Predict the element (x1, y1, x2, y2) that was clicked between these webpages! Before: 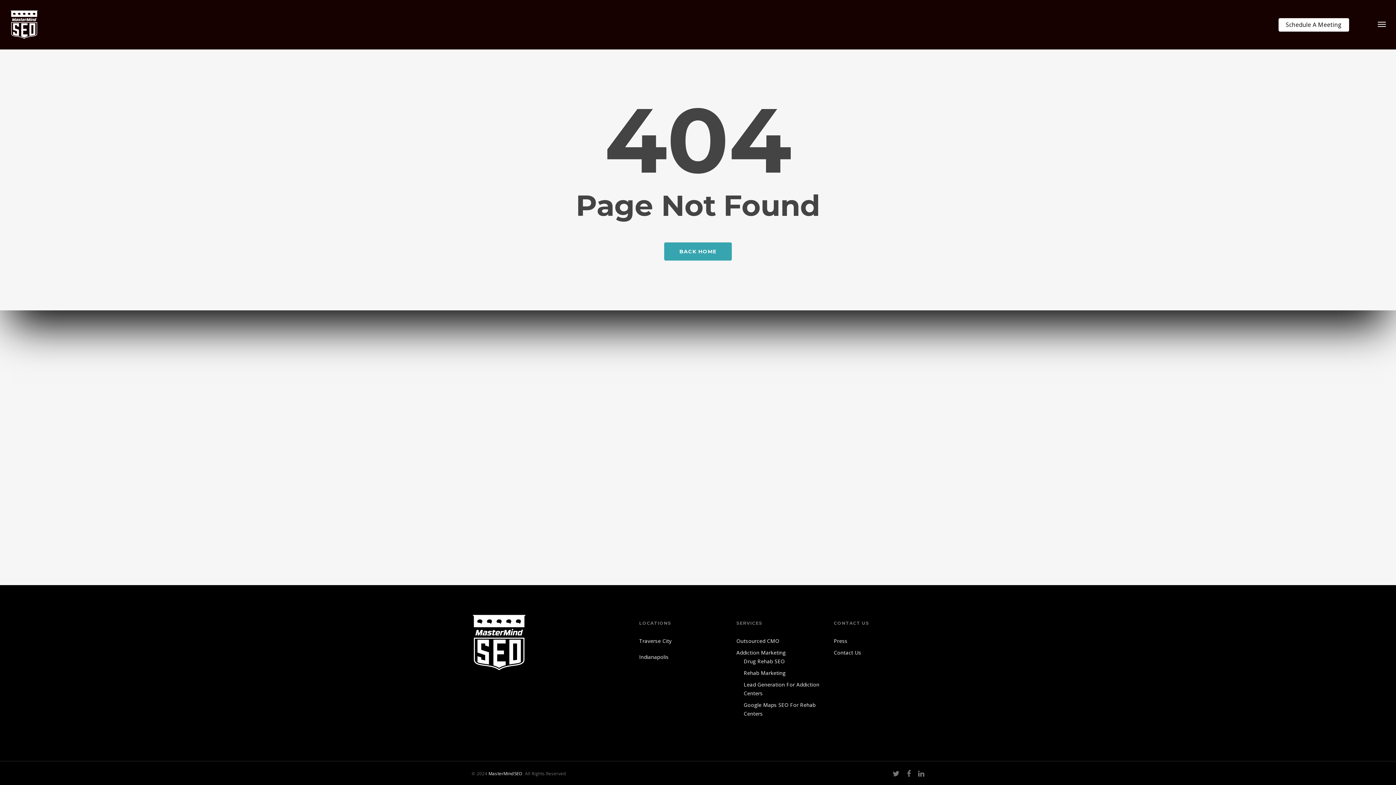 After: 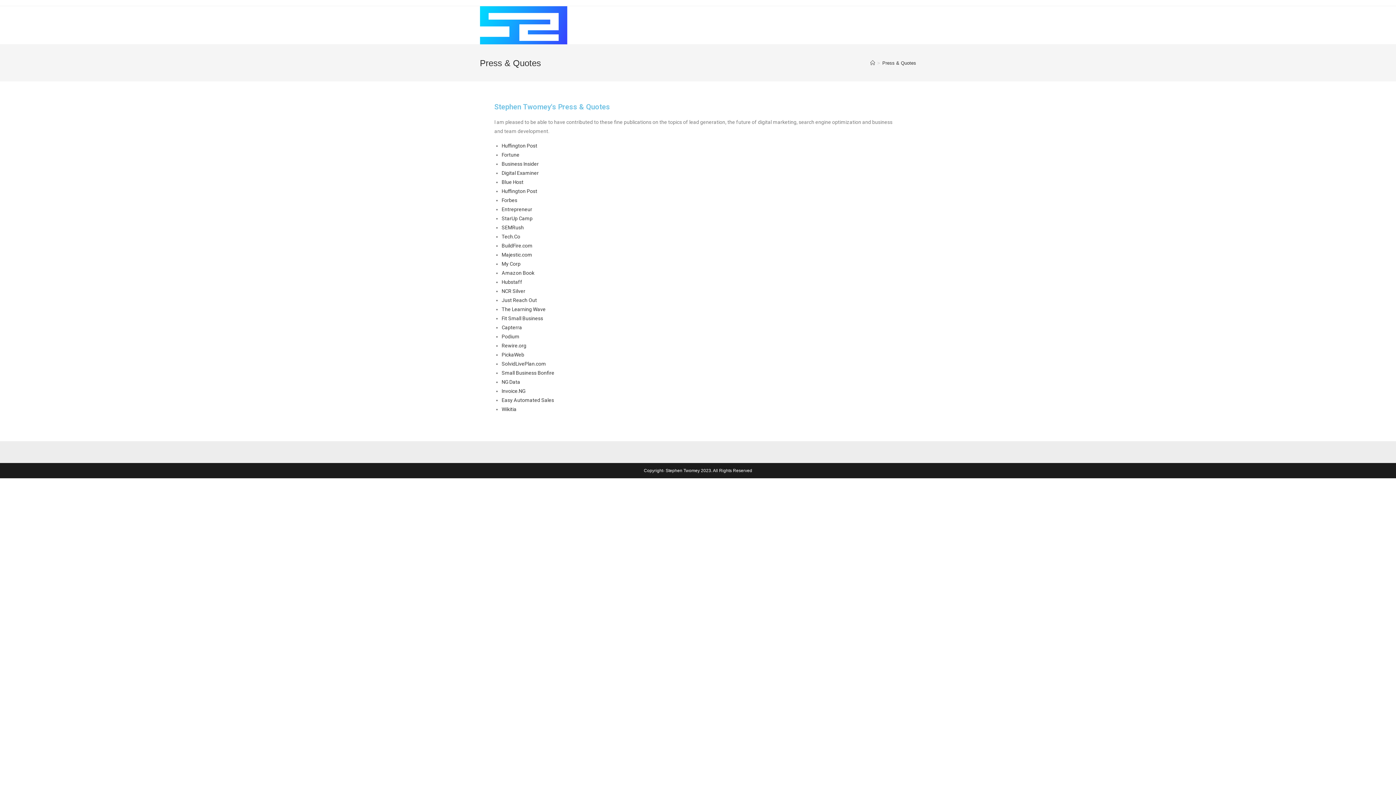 Action: bbox: (833, 637, 922, 645) label: Press